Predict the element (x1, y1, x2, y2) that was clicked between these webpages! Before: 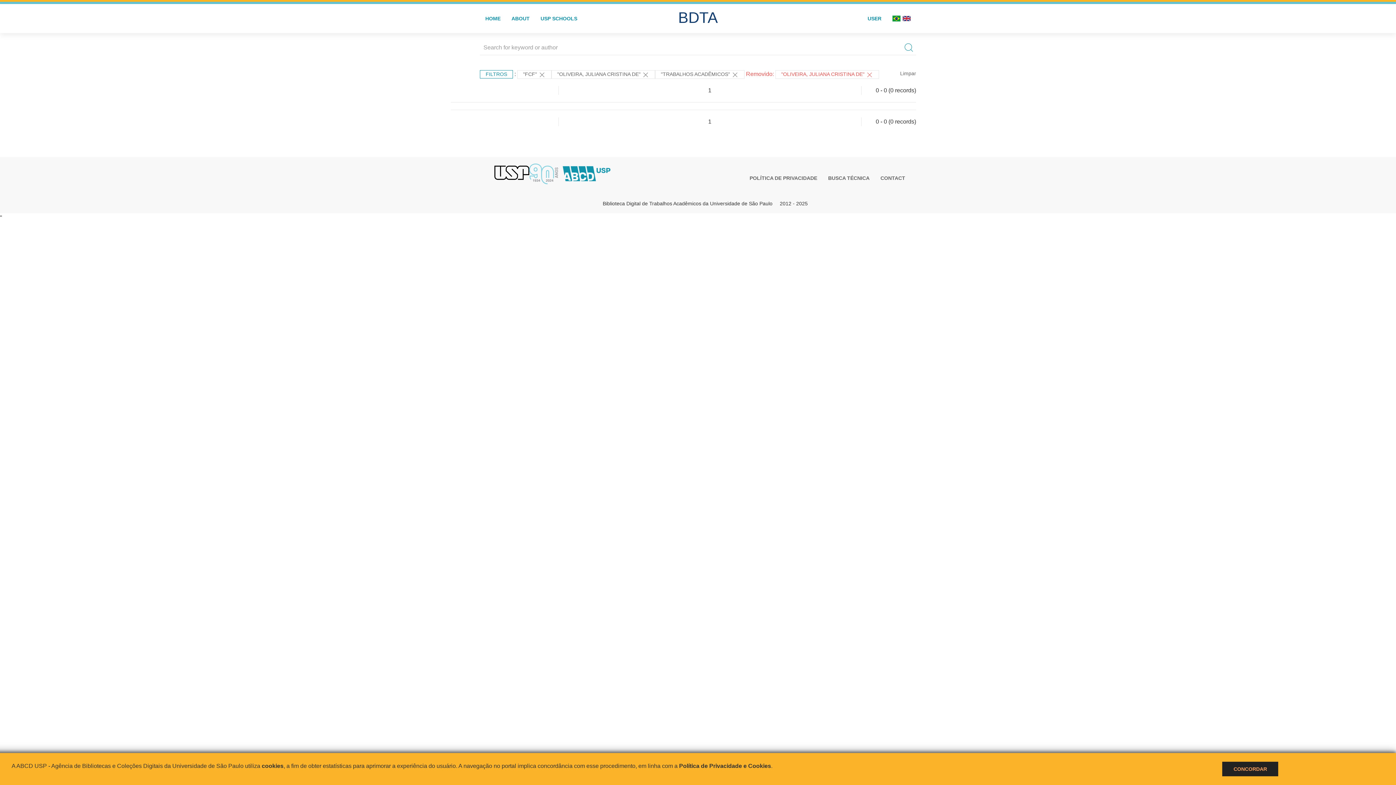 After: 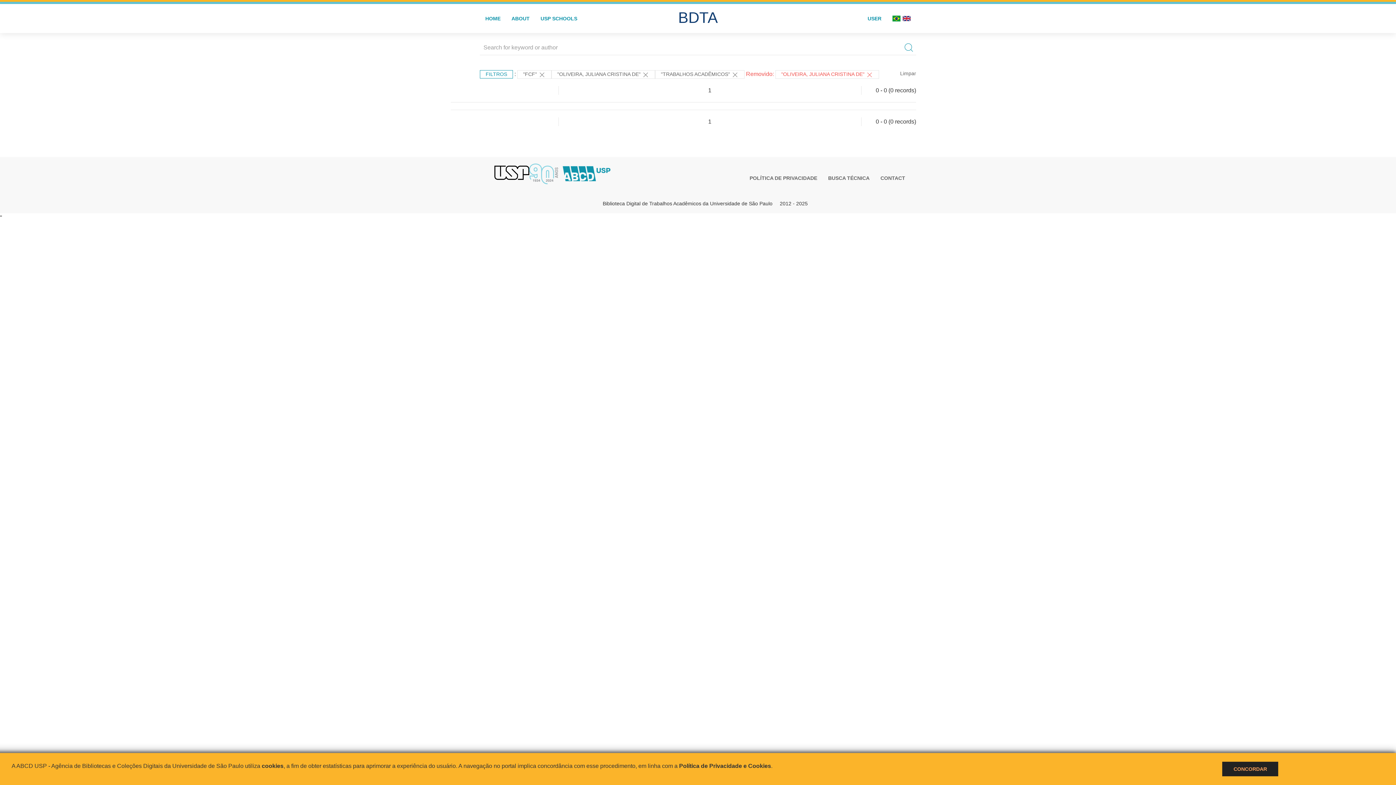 Action: bbox: (901, 4, 916, 33)